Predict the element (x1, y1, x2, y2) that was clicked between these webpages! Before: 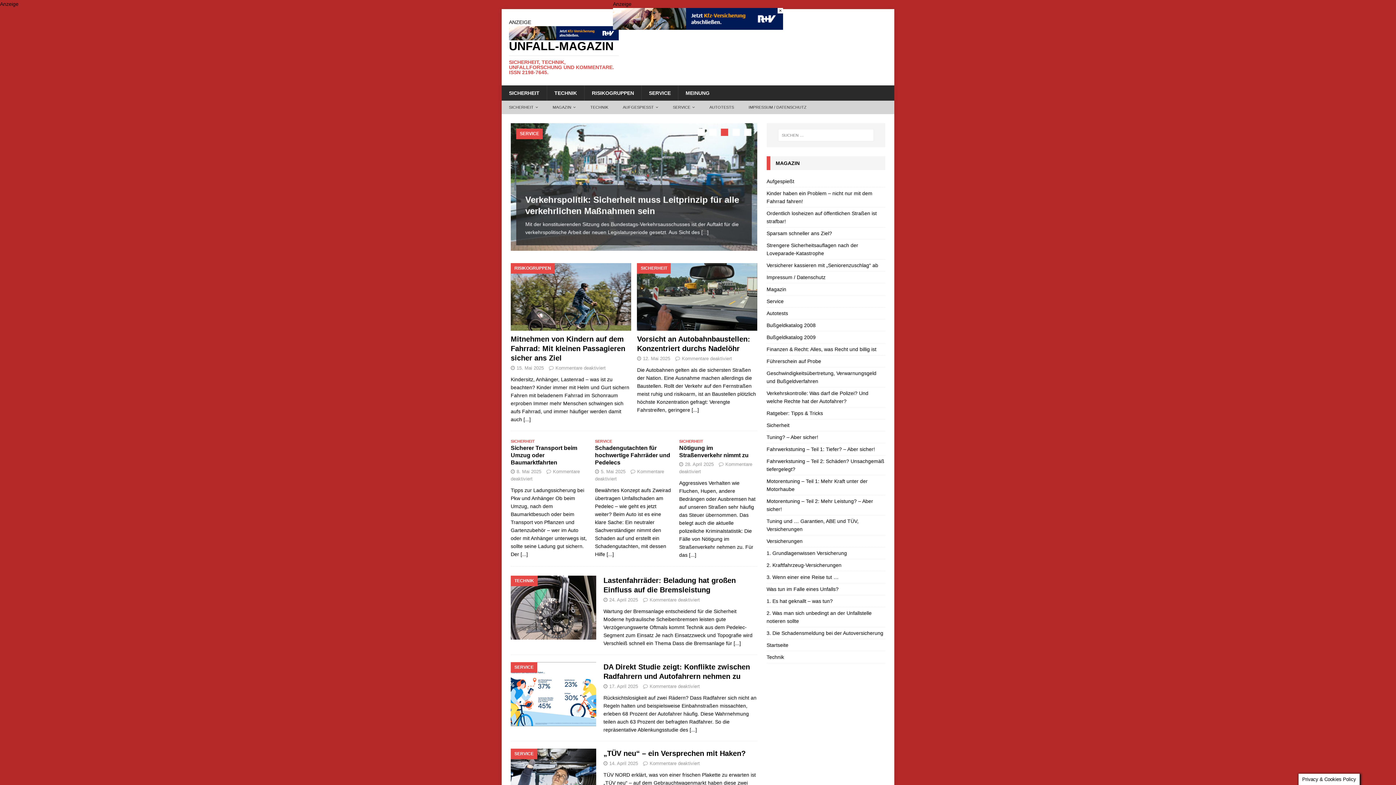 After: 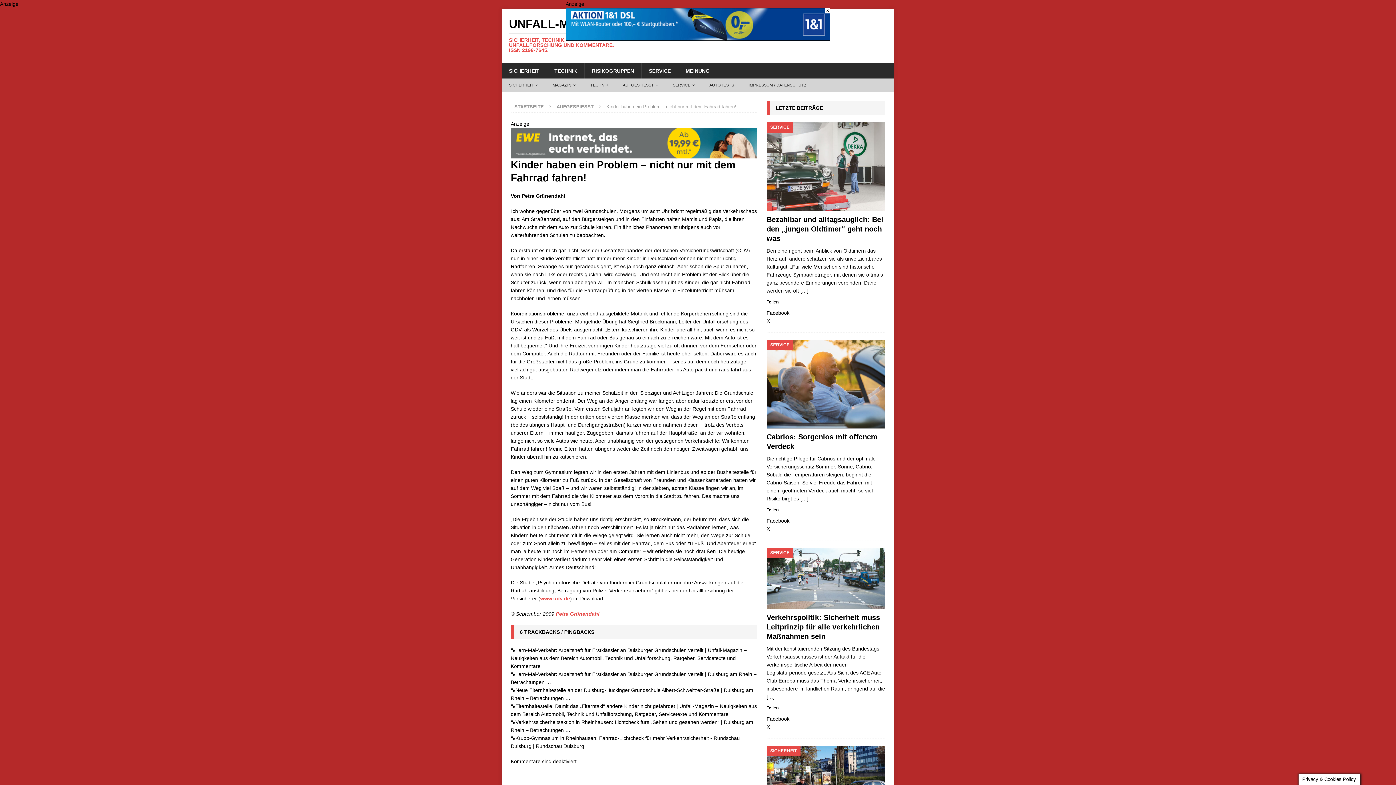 Action: label: Kinder haben ein Problem – nicht nur mit dem Fahrrad fahren! bbox: (766, 181, 885, 201)